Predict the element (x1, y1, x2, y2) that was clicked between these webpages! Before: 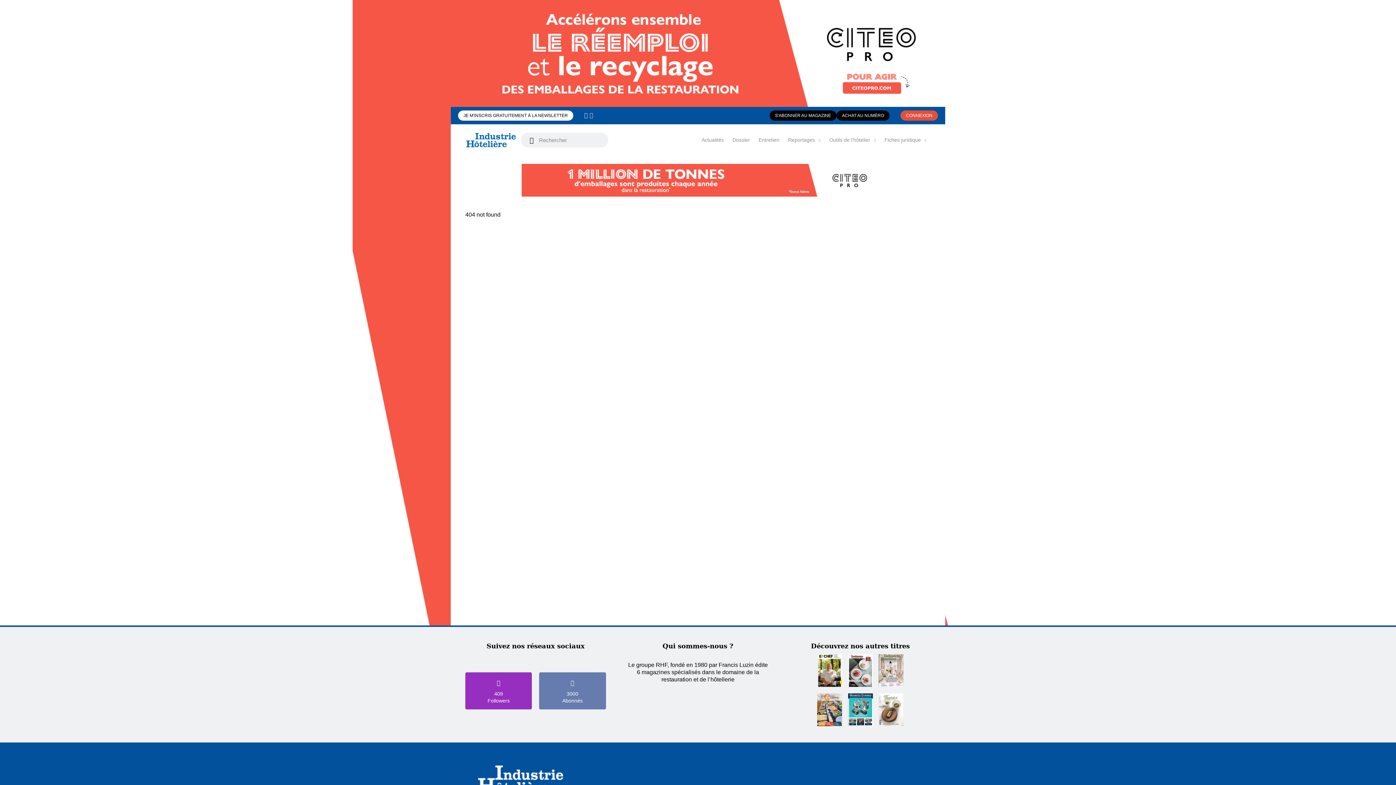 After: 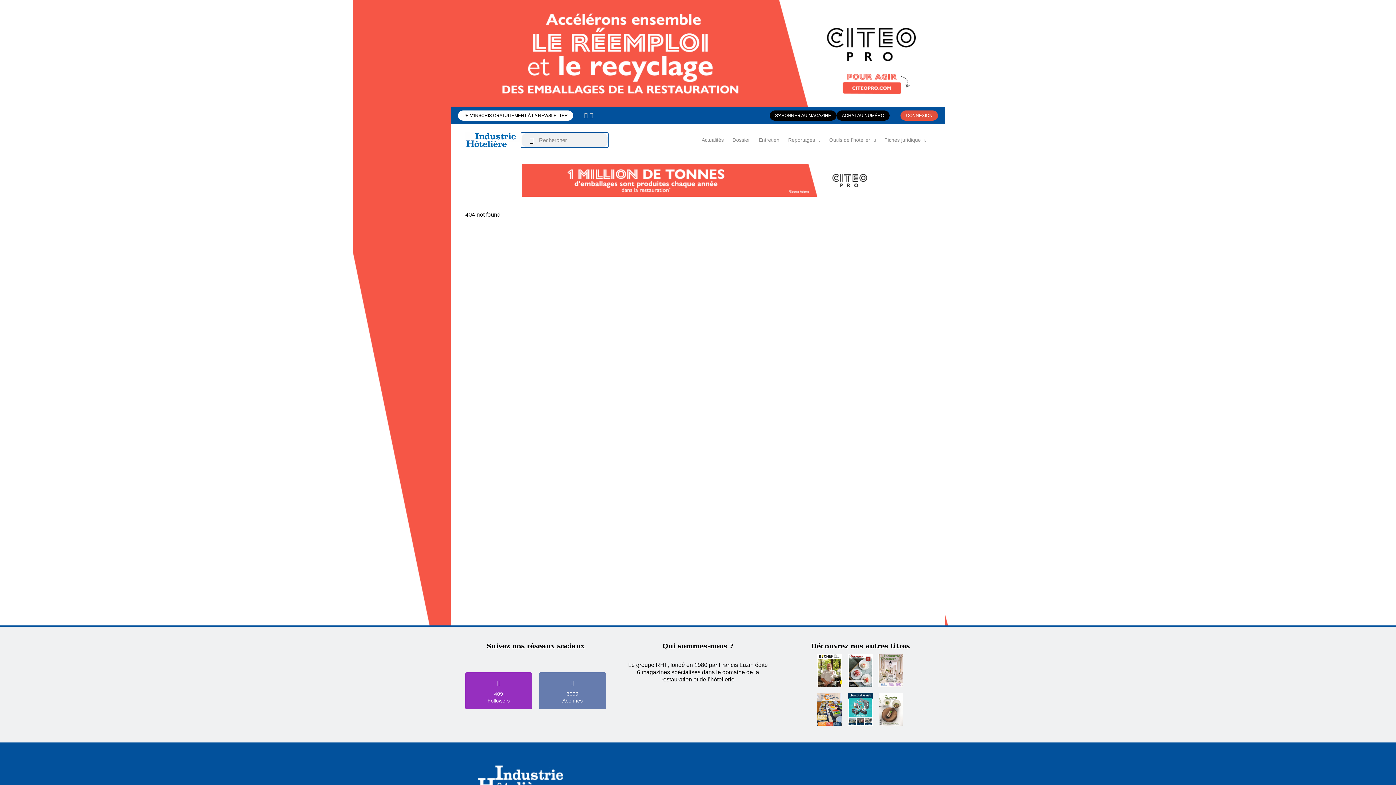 Action: bbox: (524, 132, 539, 147)